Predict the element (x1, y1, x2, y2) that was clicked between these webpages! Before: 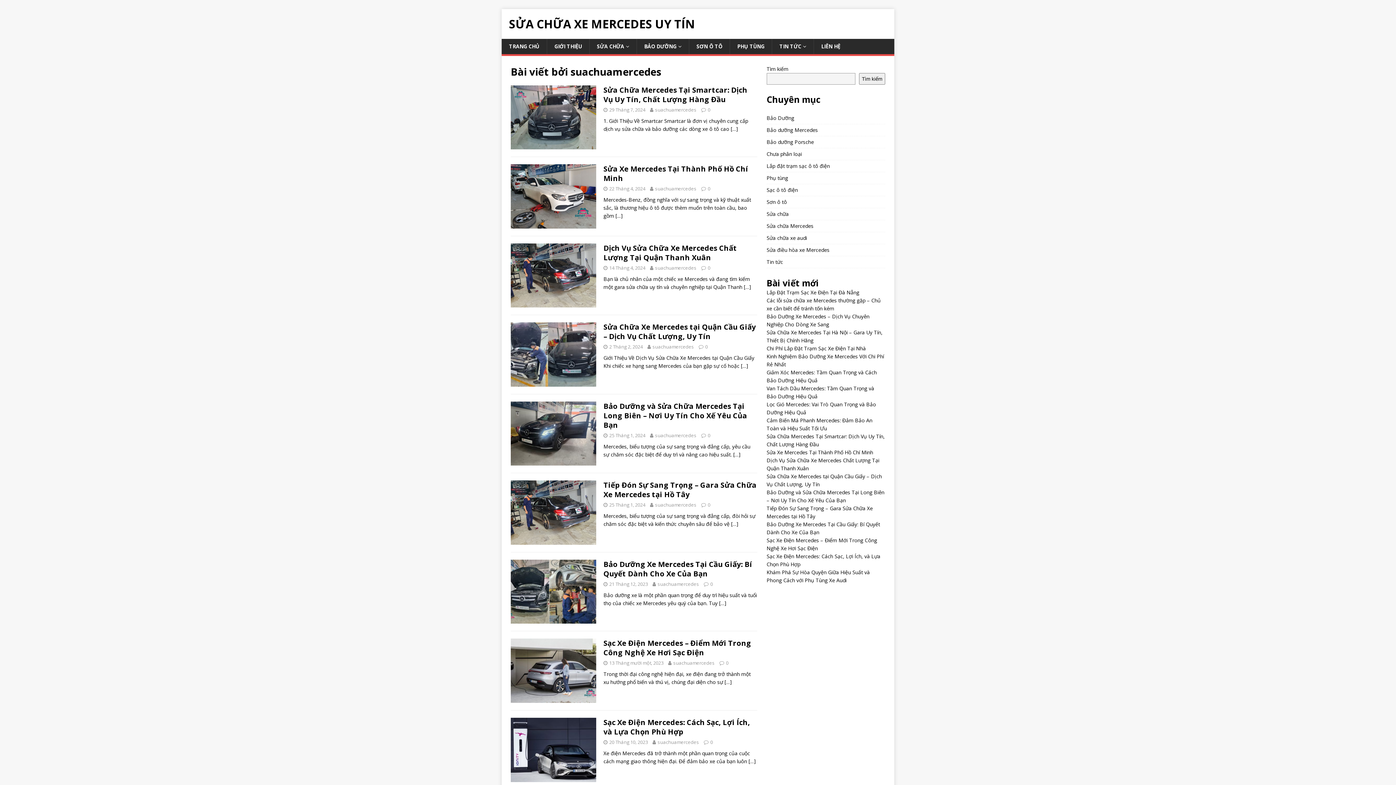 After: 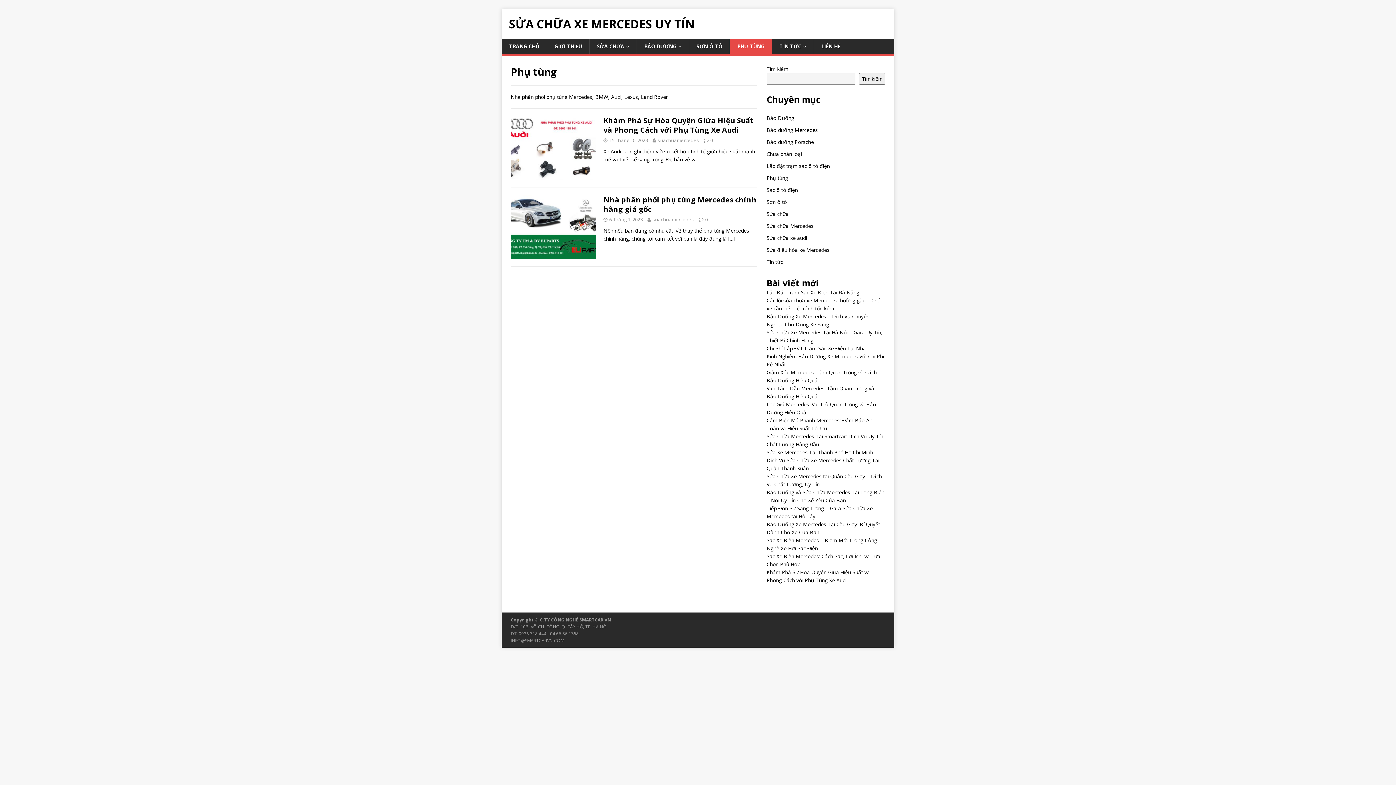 Action: bbox: (766, 172, 885, 184) label: Phụ tùng